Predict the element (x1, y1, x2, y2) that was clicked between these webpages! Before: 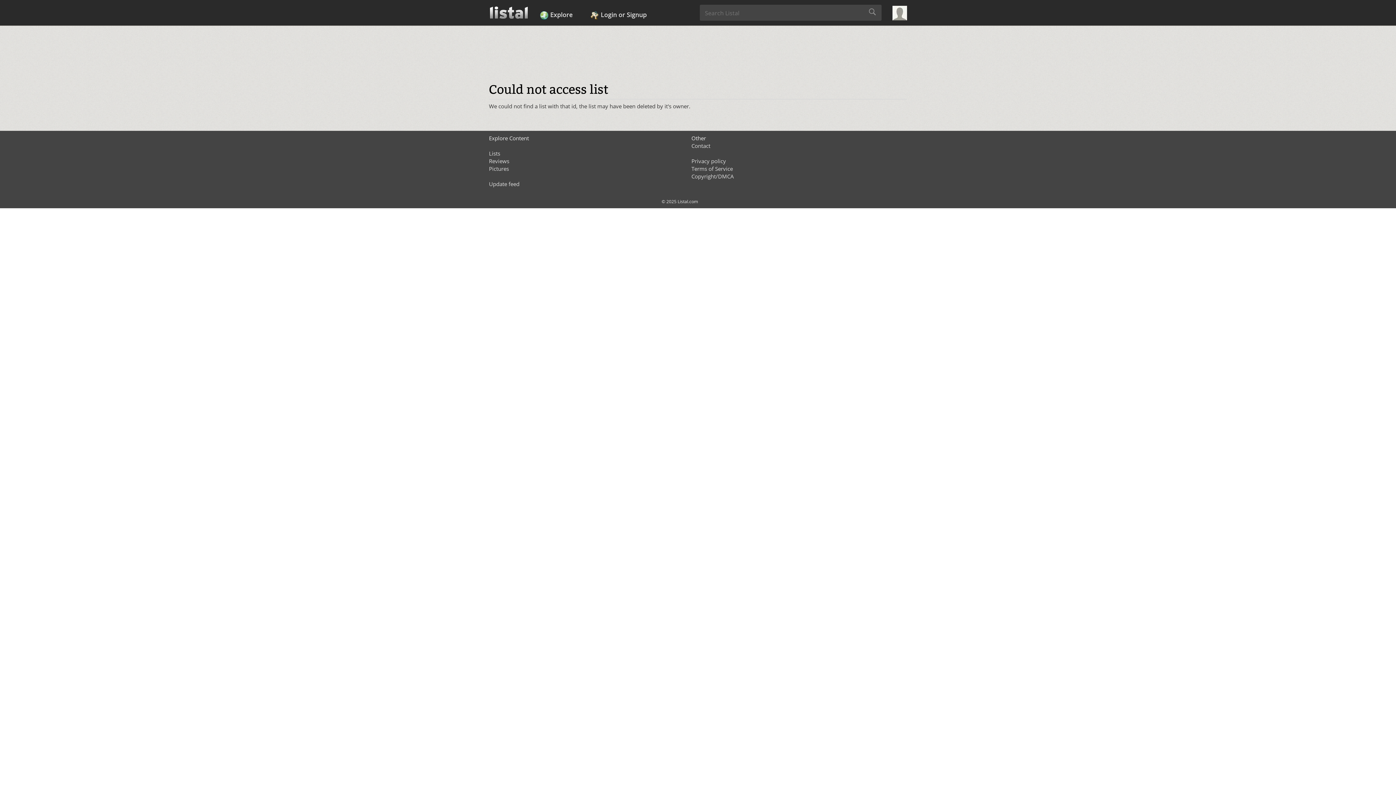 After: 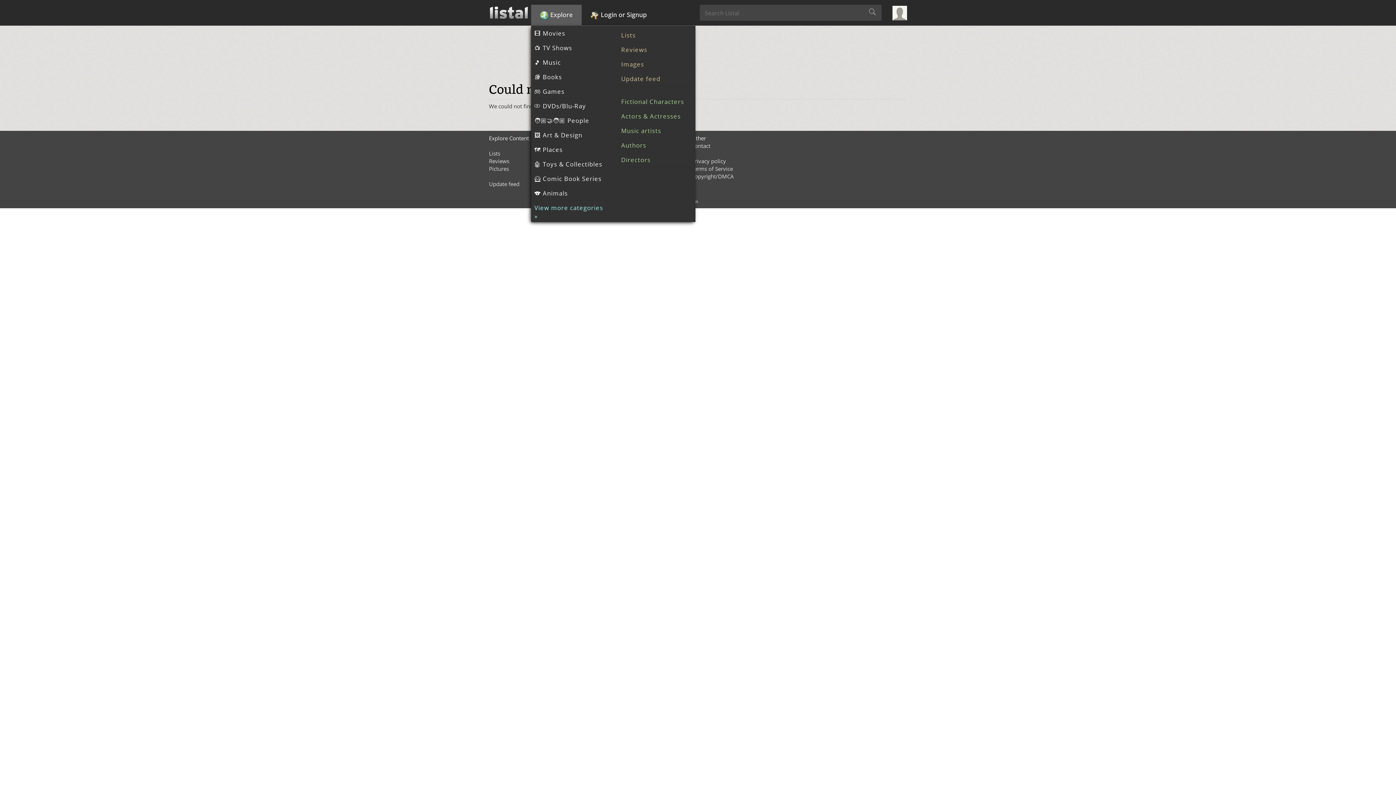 Action: bbox: (531, 4, 581, 25) label:  Explore